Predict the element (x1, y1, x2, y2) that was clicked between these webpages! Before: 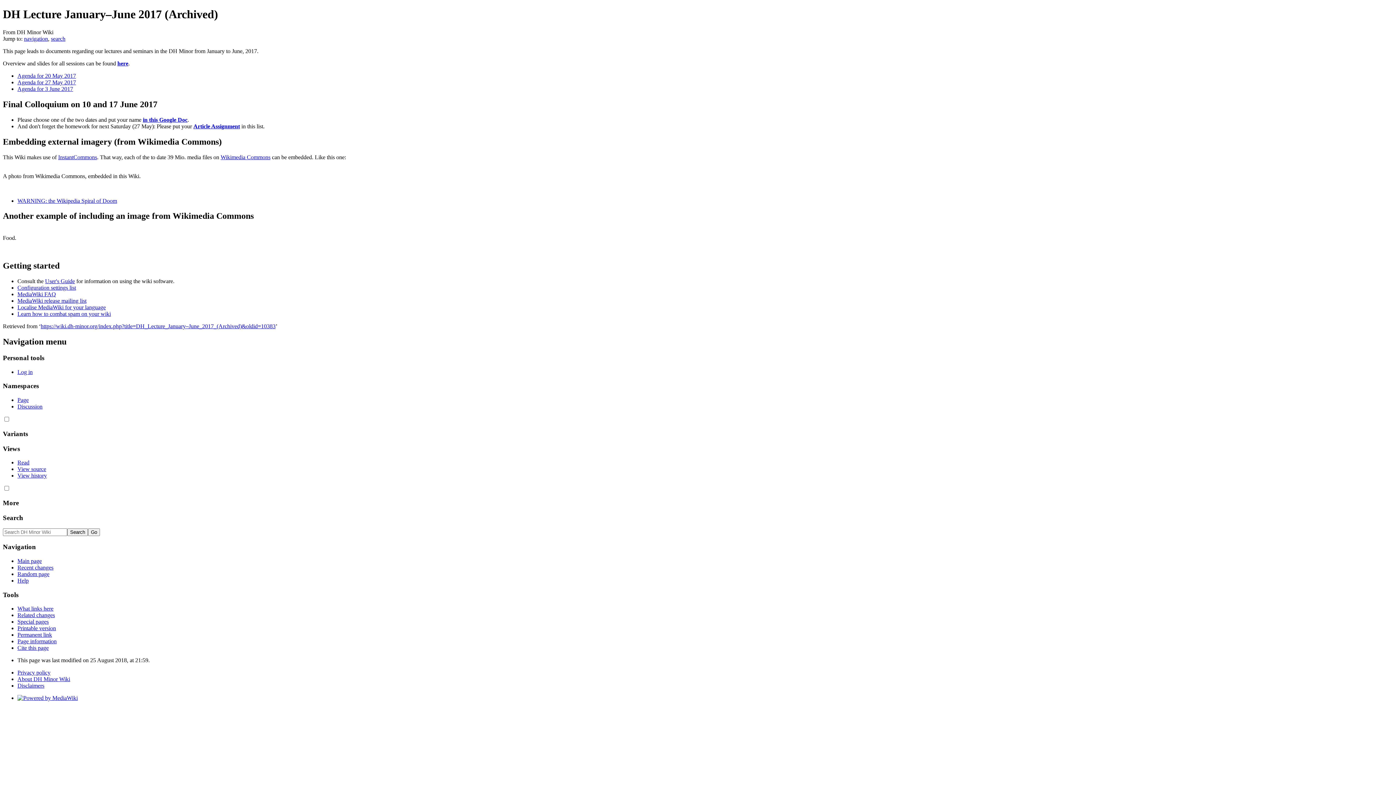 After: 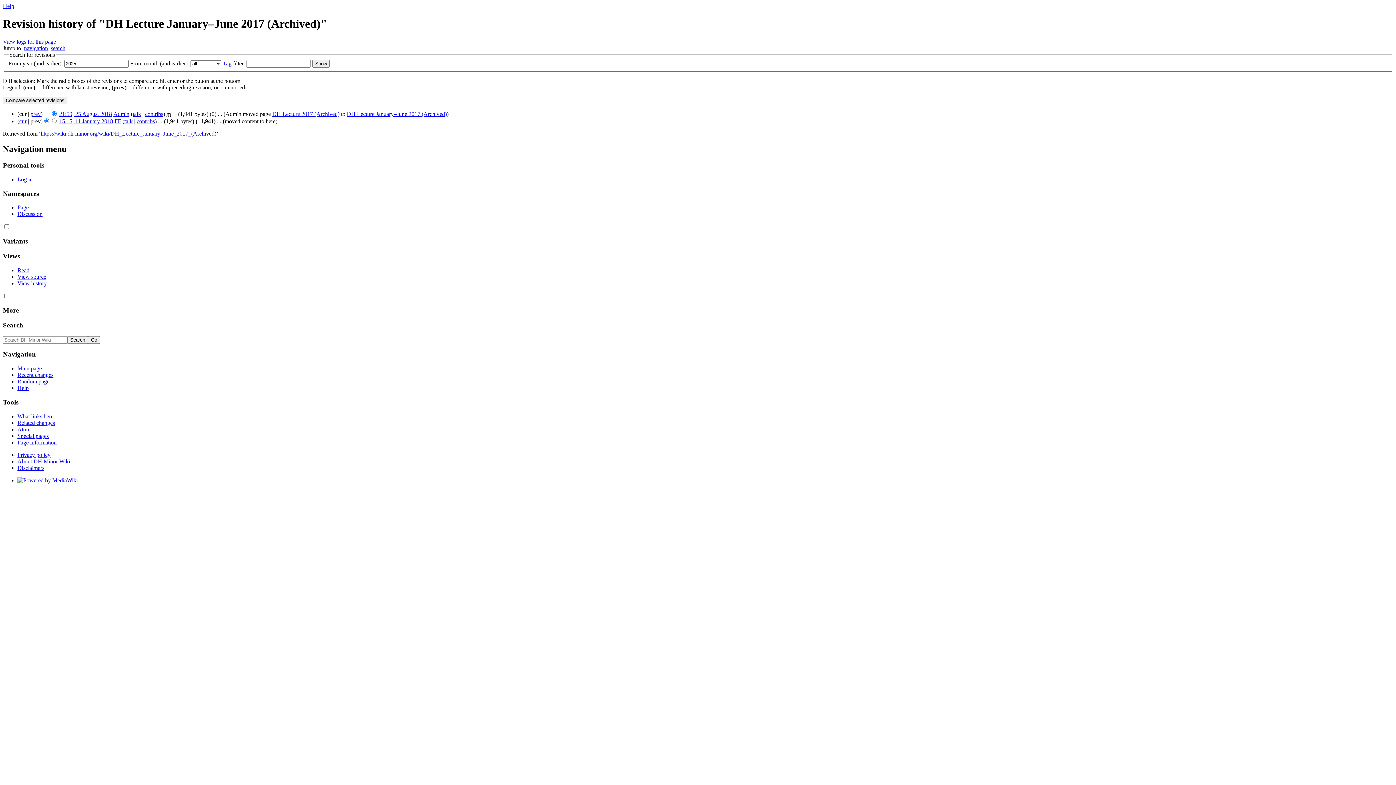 Action: label: View history bbox: (17, 472, 46, 479)